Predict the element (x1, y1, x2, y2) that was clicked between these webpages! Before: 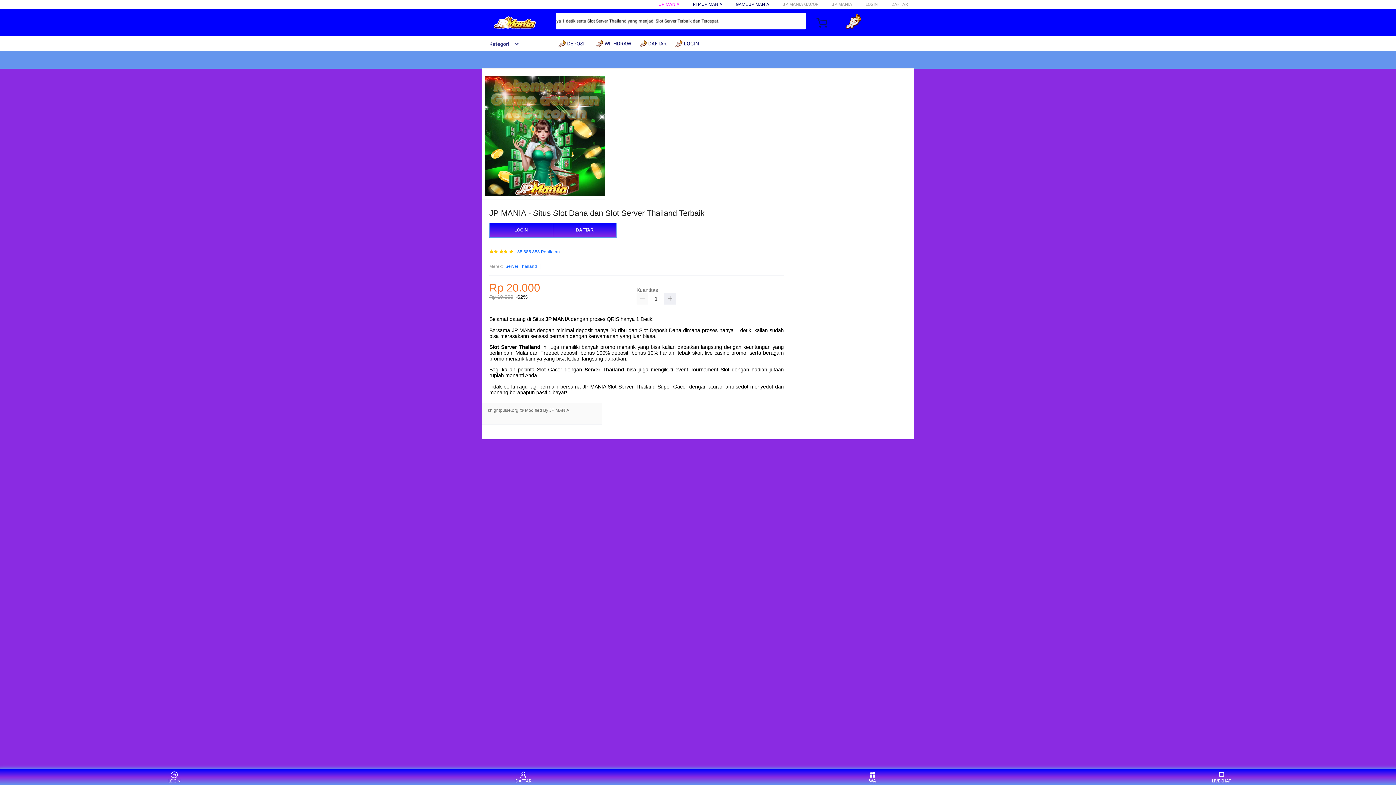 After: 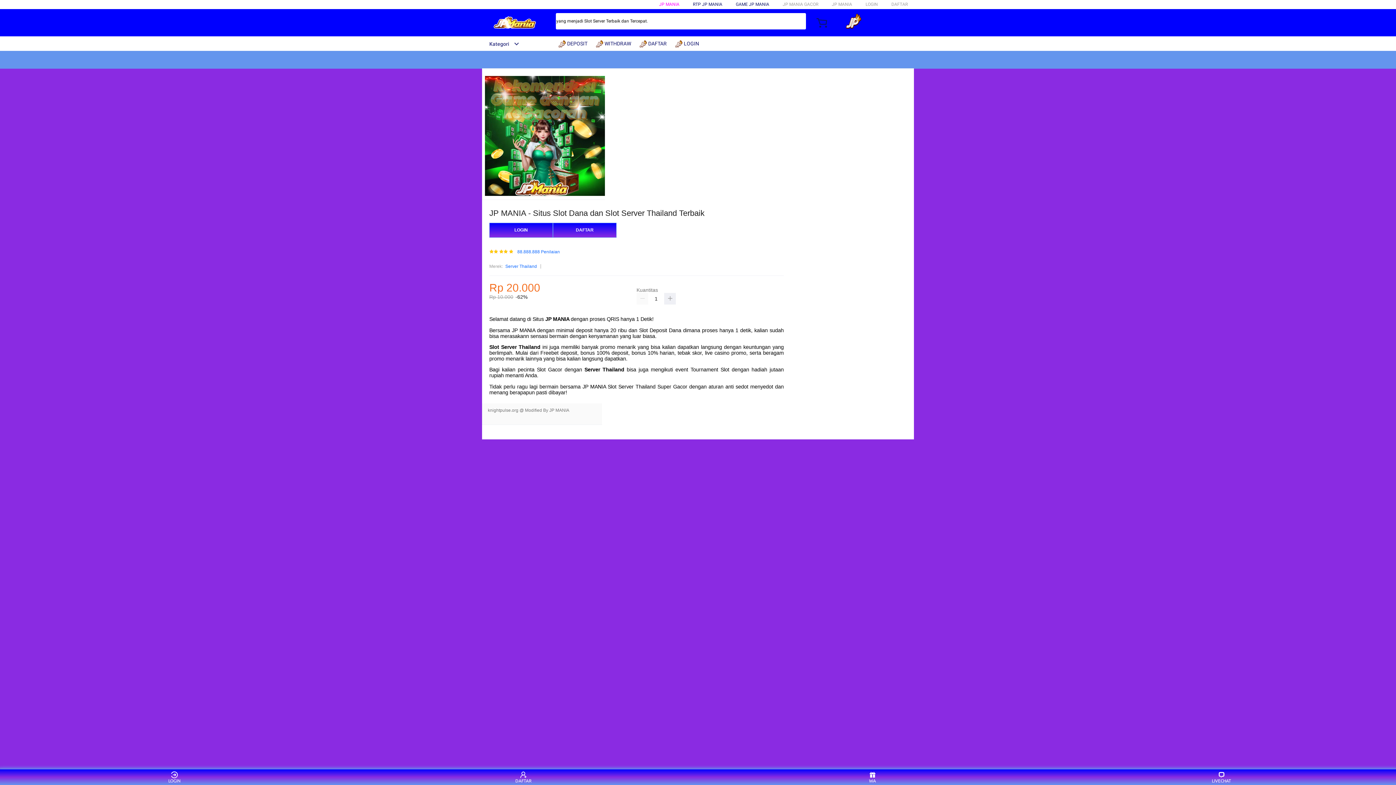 Action: label:  DAFTAR bbox: (639, 36, 670, 50)